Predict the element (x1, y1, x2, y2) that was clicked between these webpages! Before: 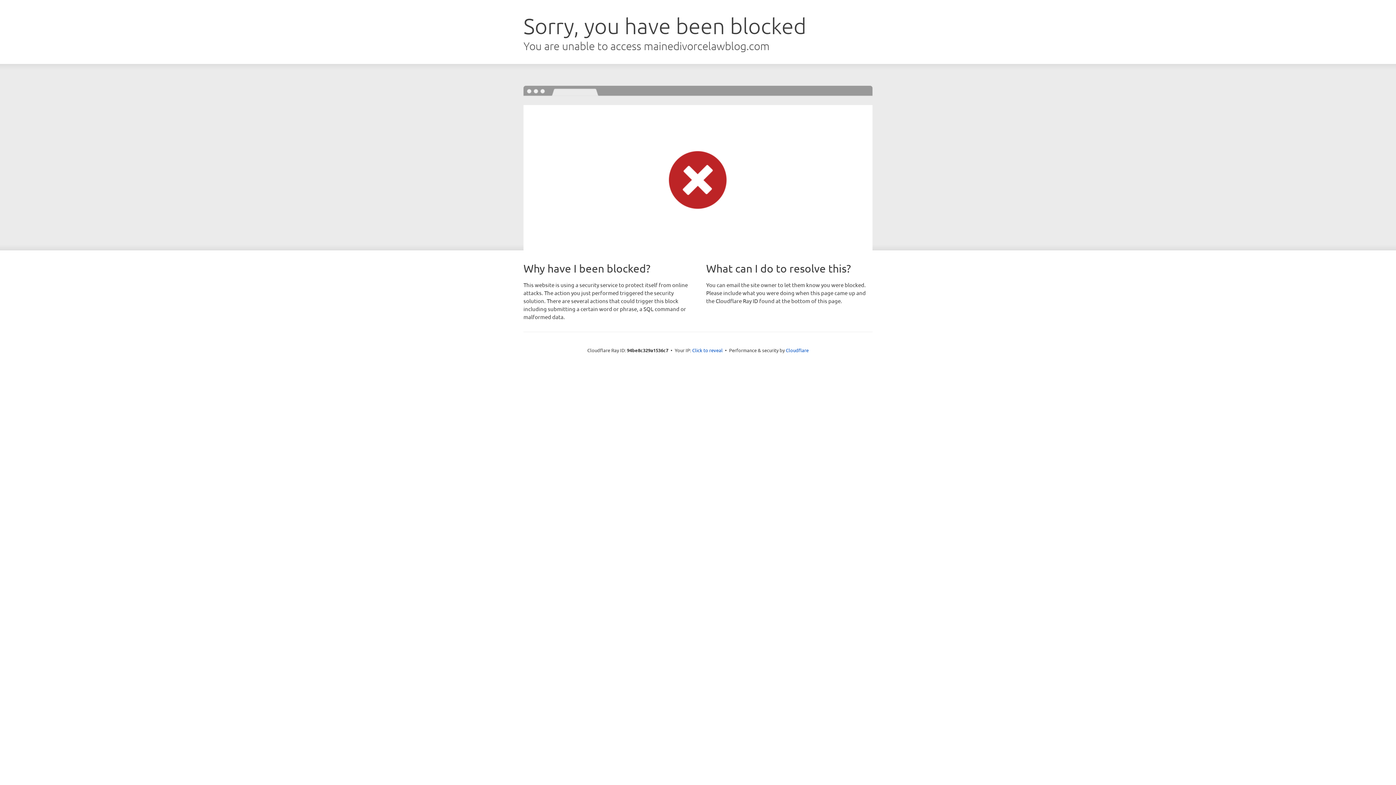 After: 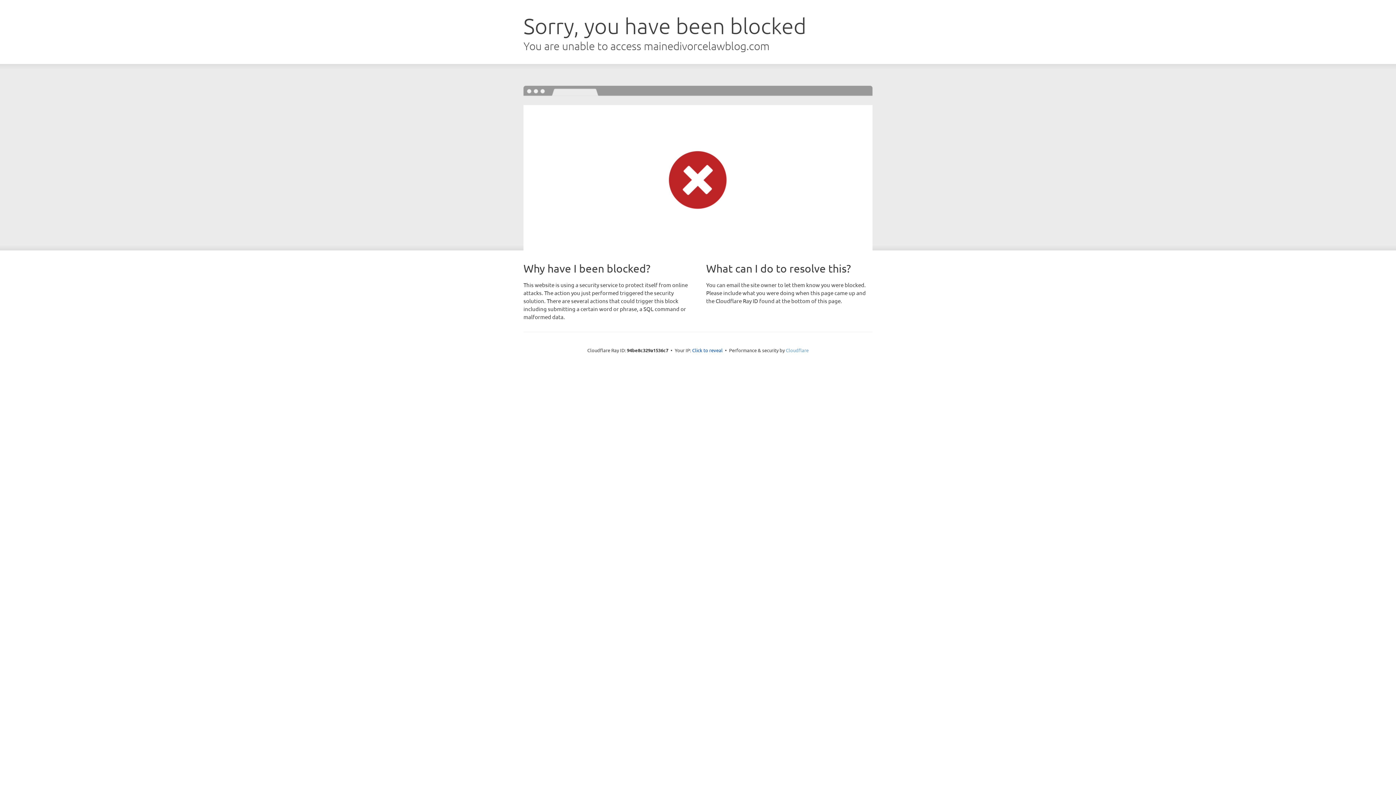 Action: bbox: (786, 347, 808, 353) label: Cloudflare